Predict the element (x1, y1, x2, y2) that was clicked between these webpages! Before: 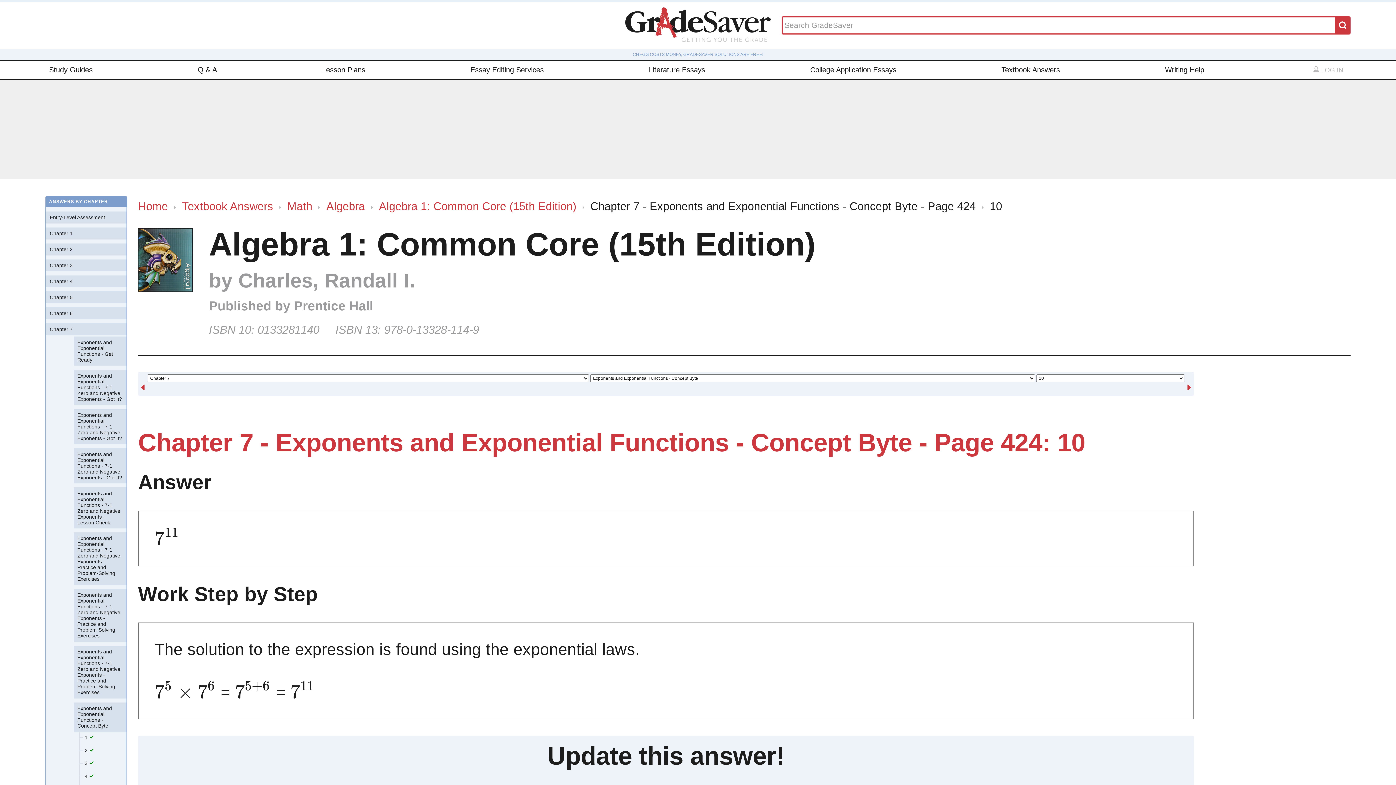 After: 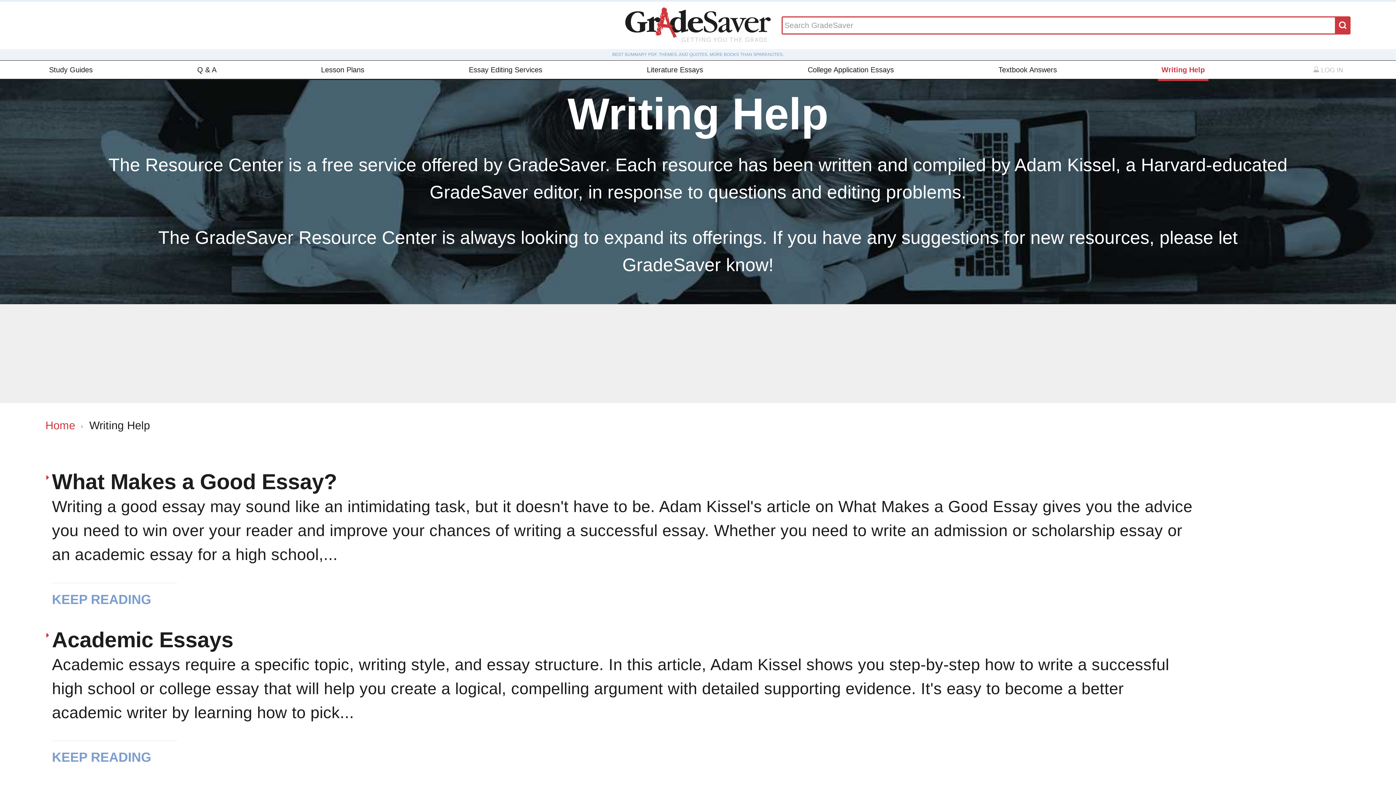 Action: label: Writing Help bbox: (1161, 60, 1208, 78)